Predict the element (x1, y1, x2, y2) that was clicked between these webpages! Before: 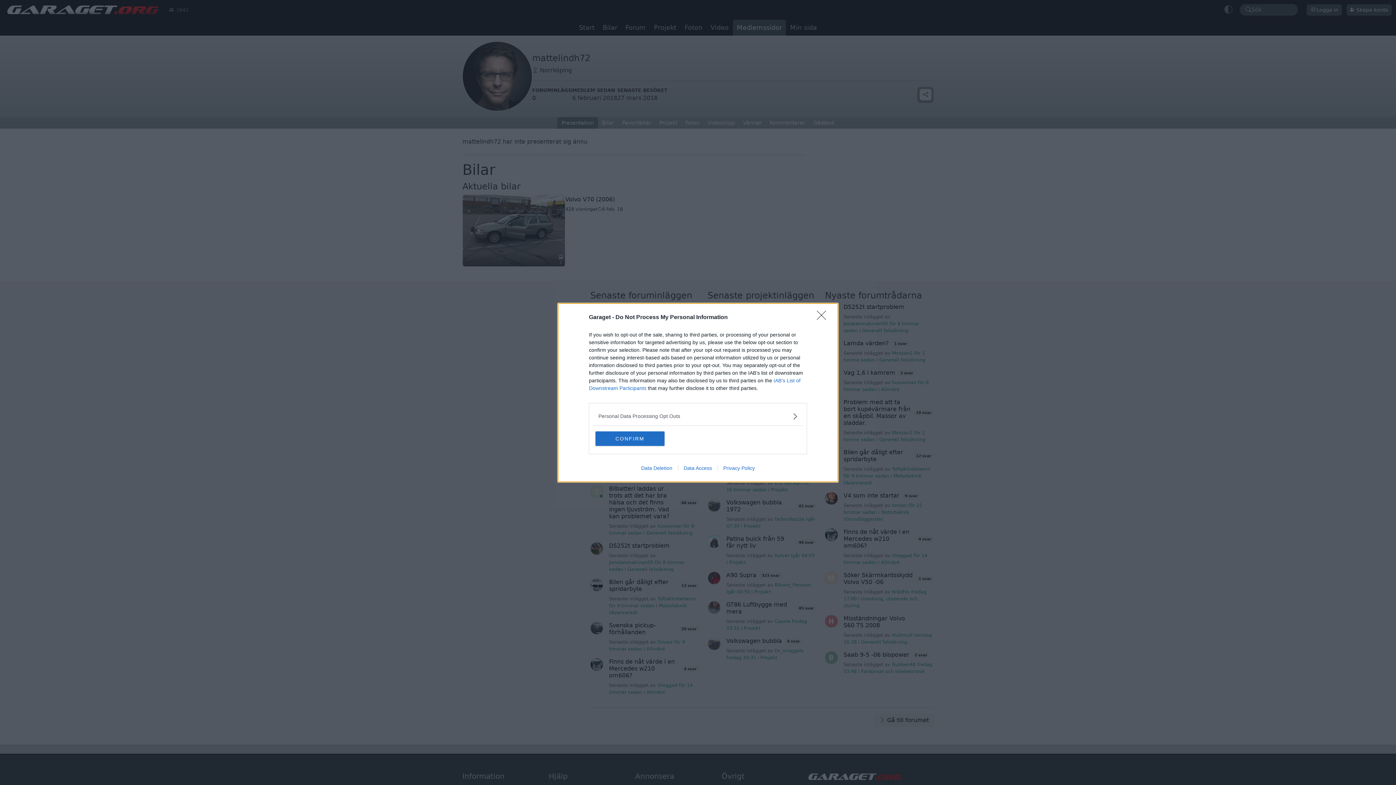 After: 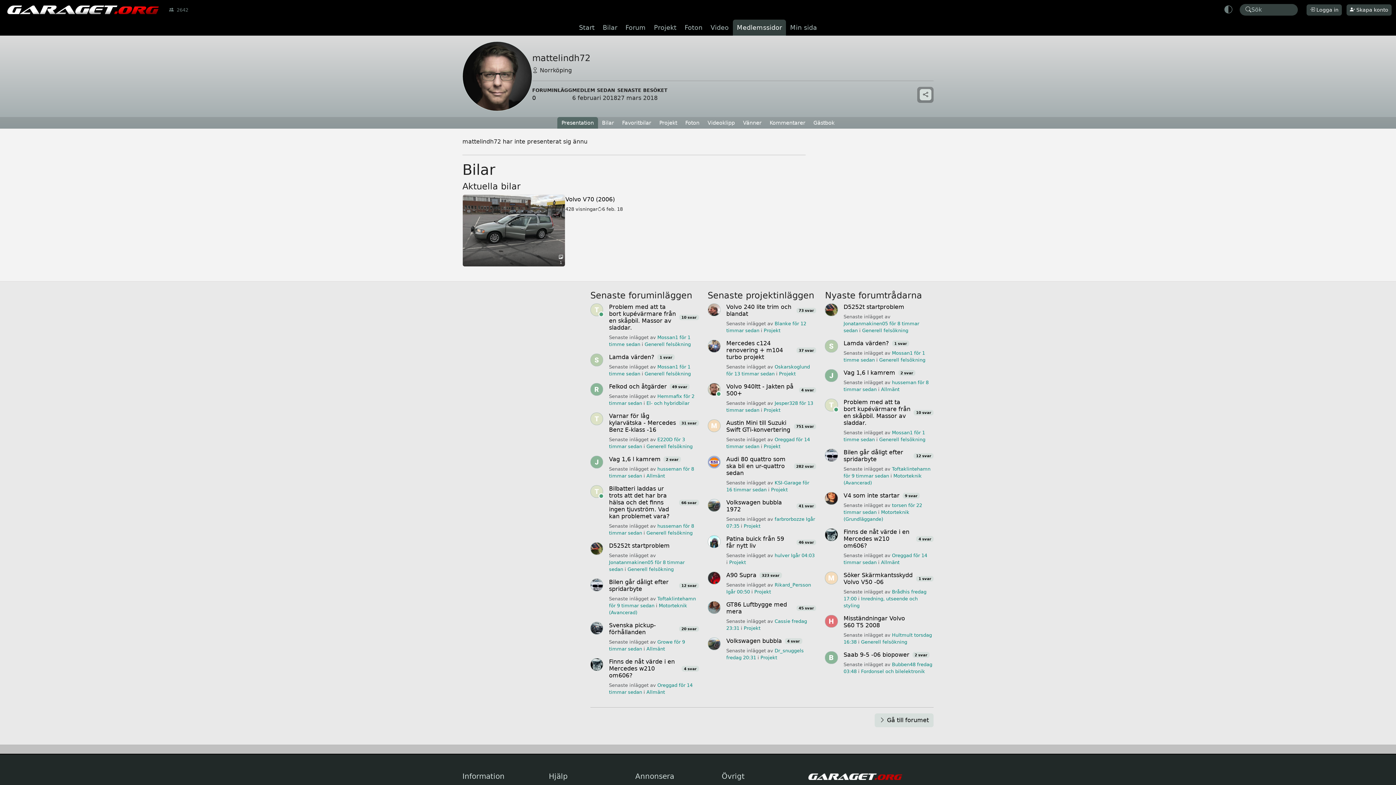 Action: bbox: (595, 431, 664, 446) label: CONFIRM